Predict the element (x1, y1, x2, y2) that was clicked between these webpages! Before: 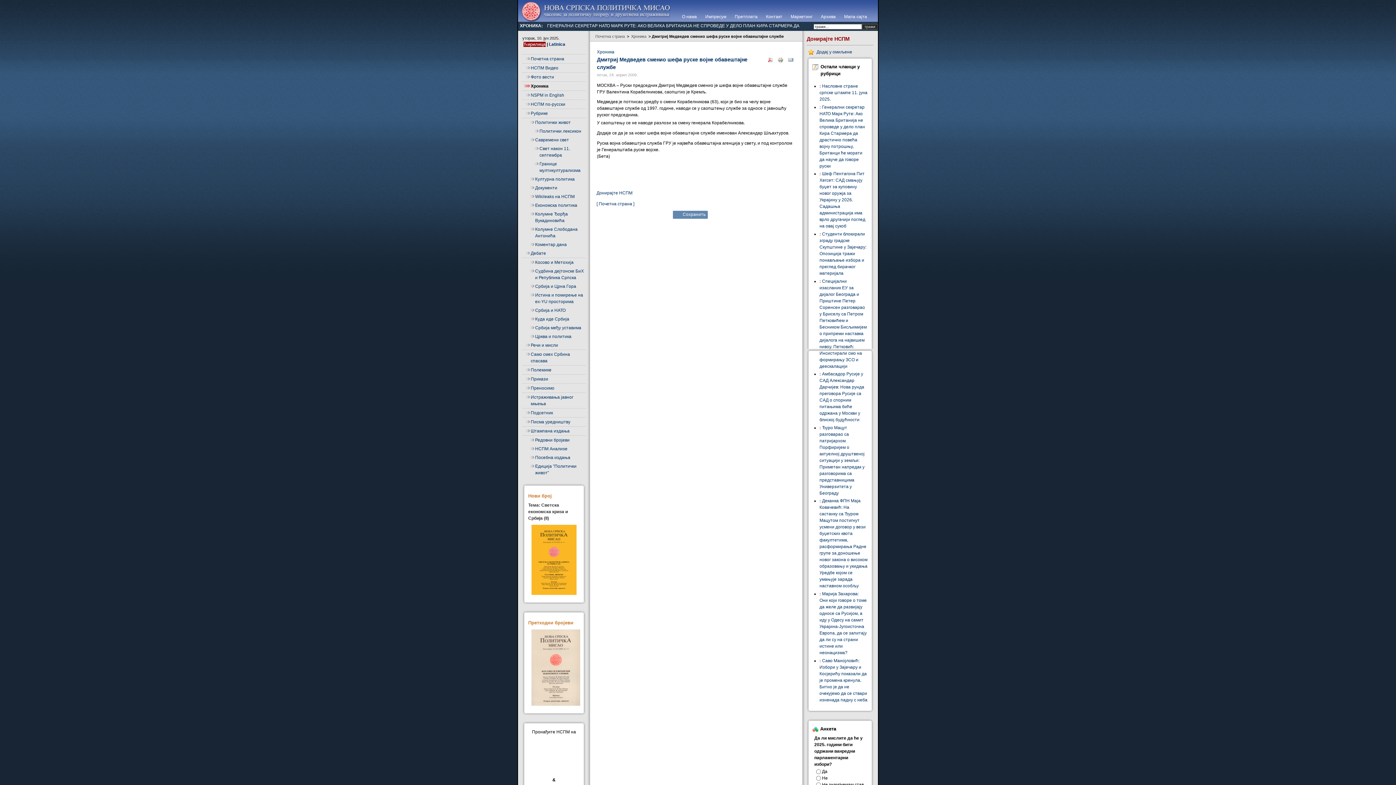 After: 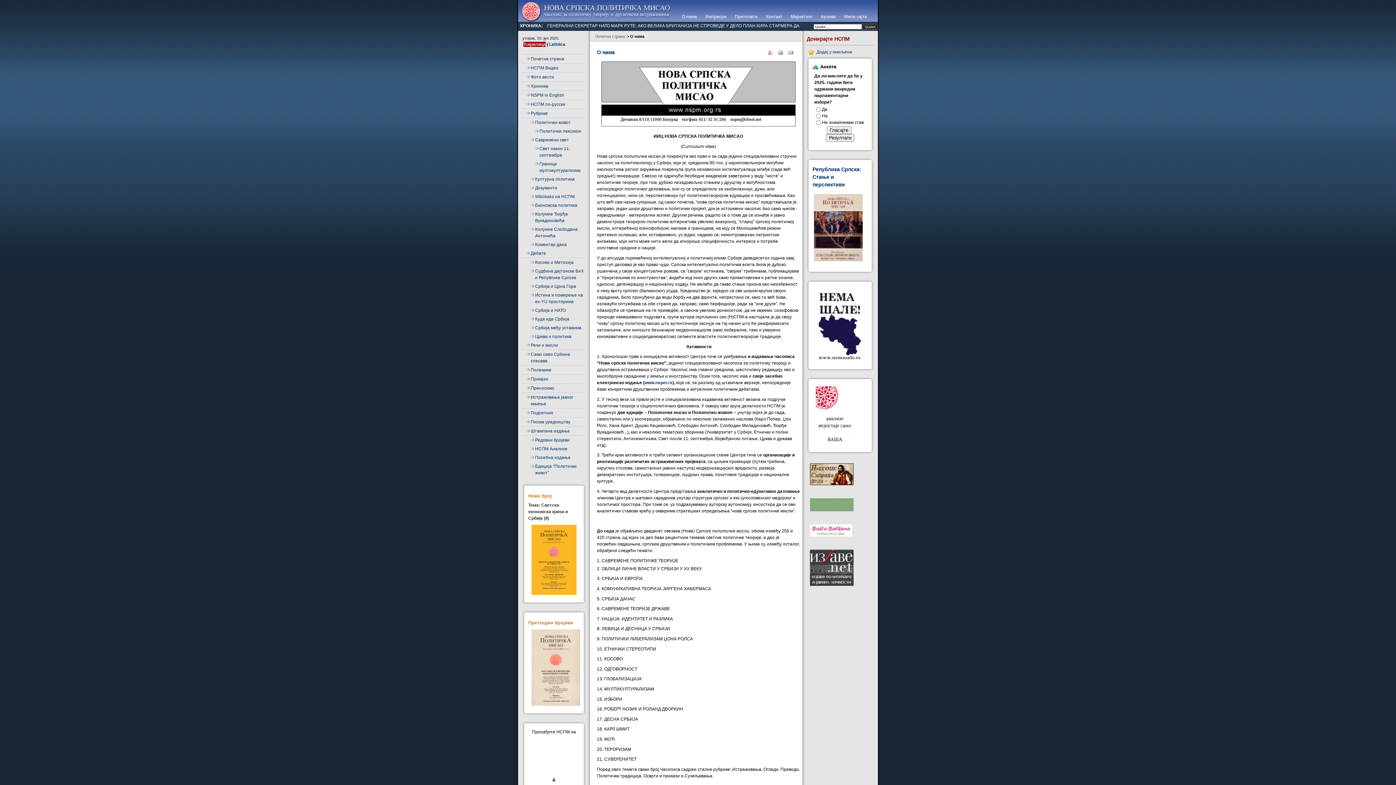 Action: bbox: (674, 14, 698, 19) label: О нама 